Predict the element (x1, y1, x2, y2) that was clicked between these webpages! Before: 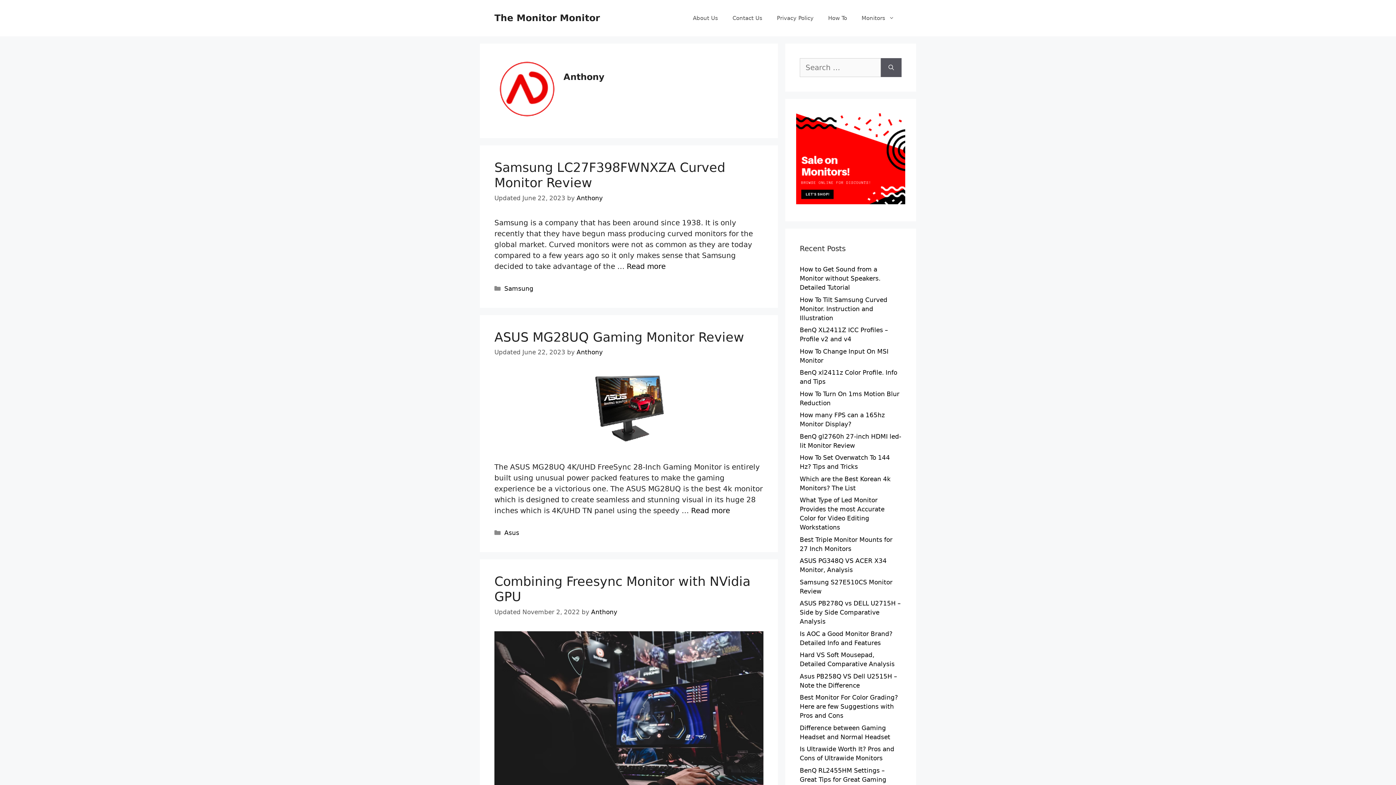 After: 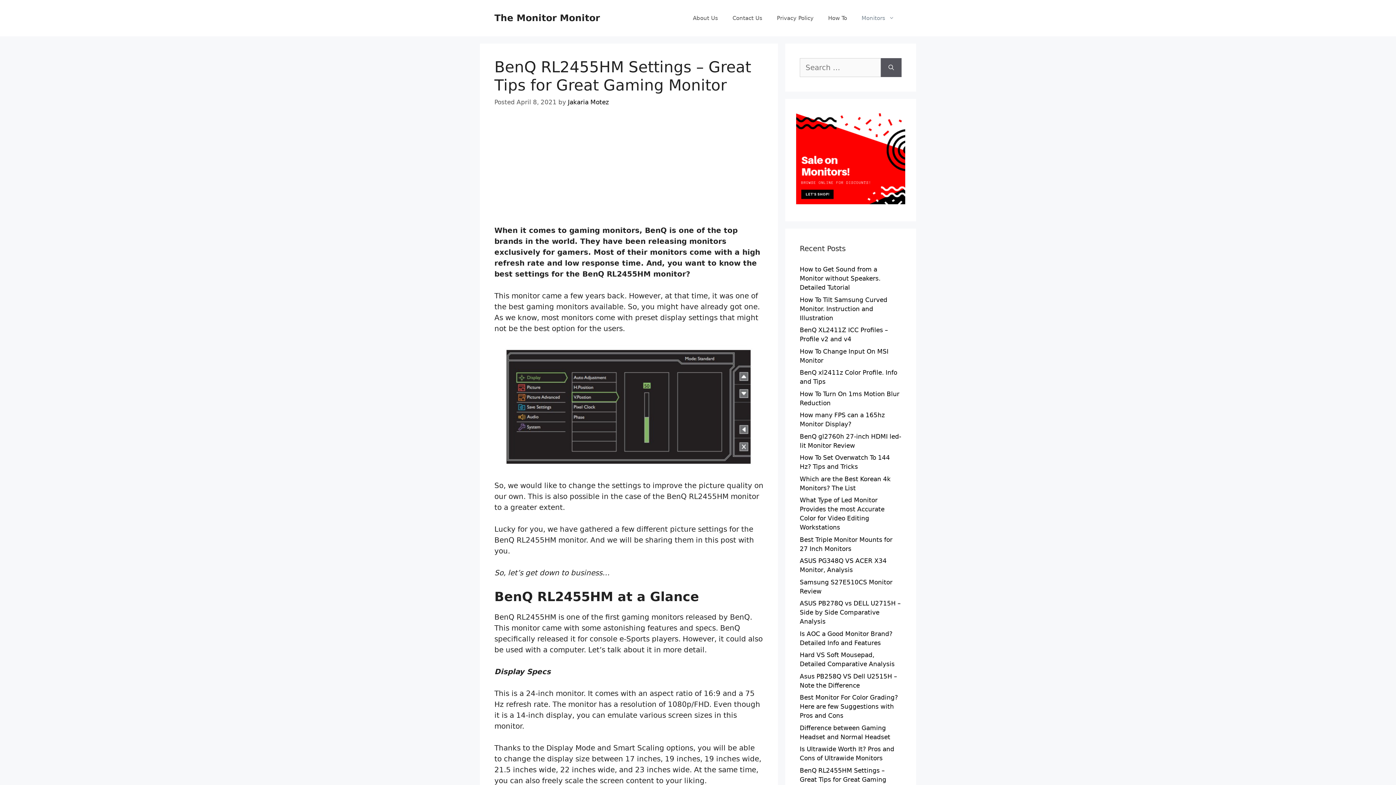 Action: label: BenQ RL2455HM Settings – Great Tips for Great Gaming Monitor bbox: (800, 767, 886, 792)